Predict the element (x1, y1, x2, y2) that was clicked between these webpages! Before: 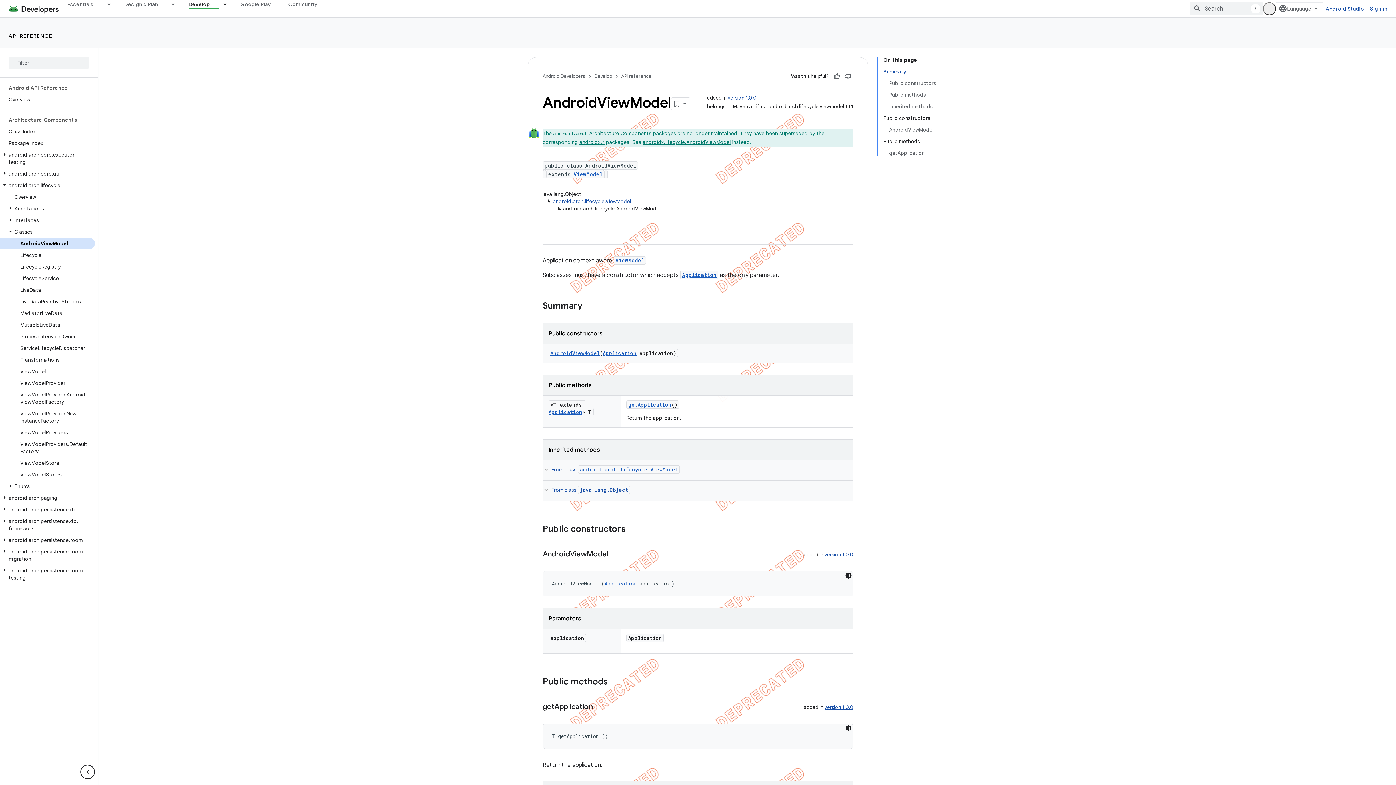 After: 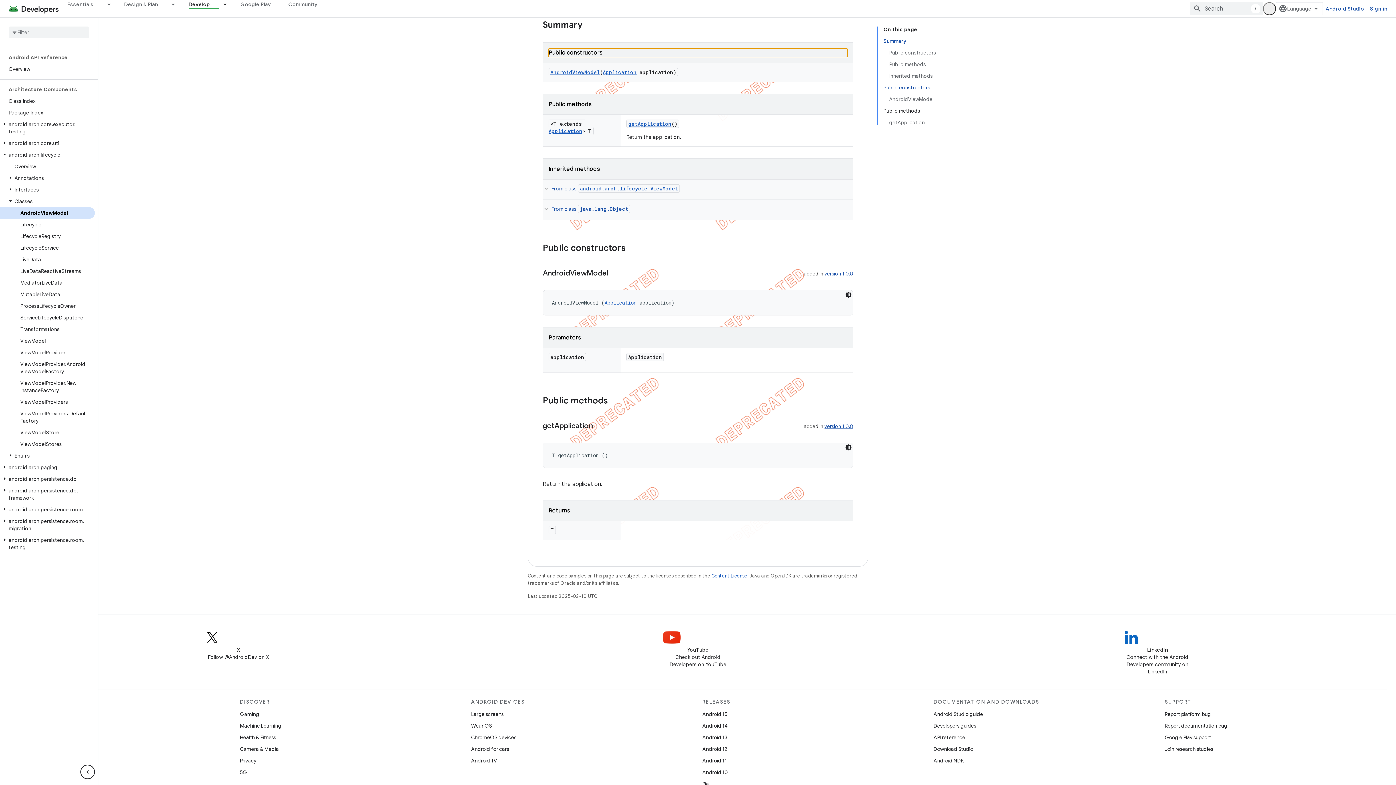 Action: bbox: (889, 77, 936, 89) label: Public constructors